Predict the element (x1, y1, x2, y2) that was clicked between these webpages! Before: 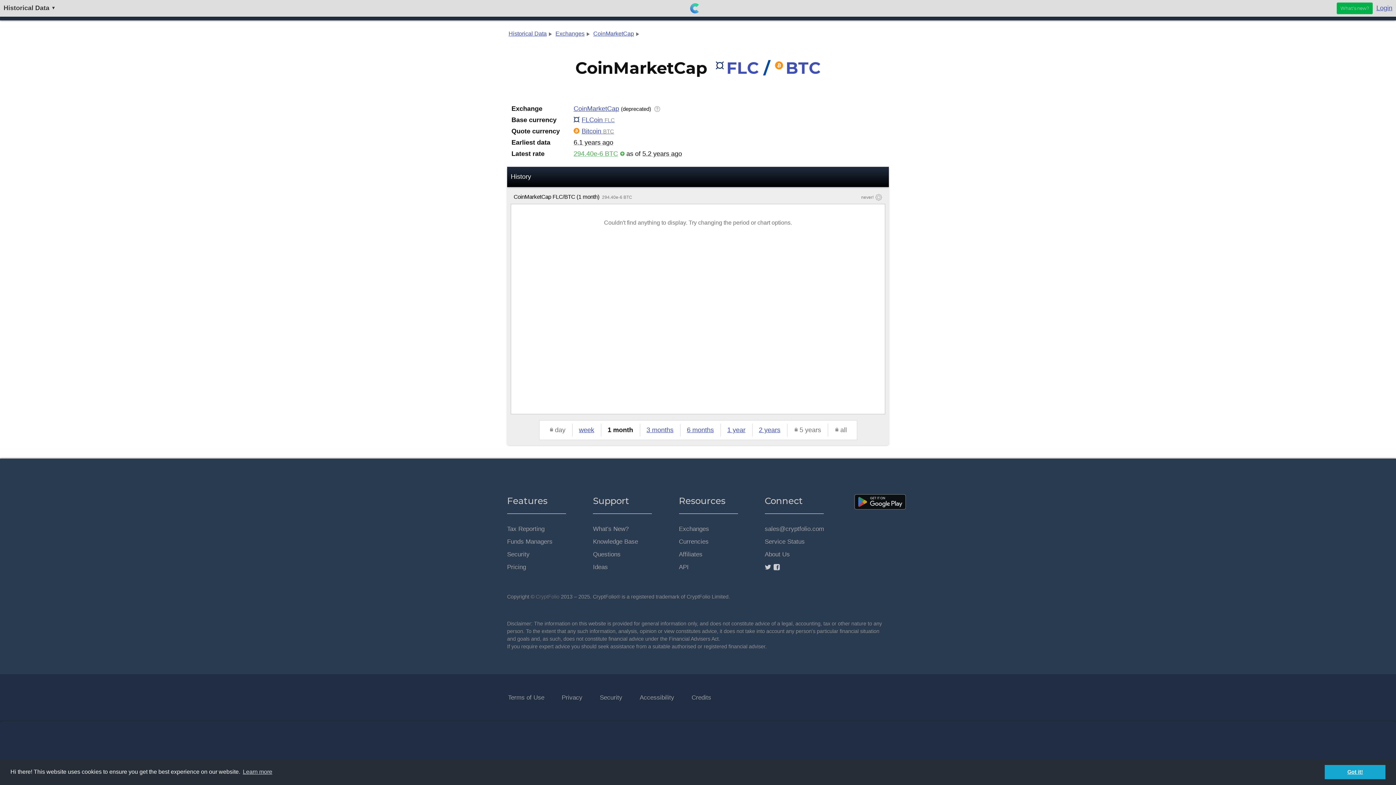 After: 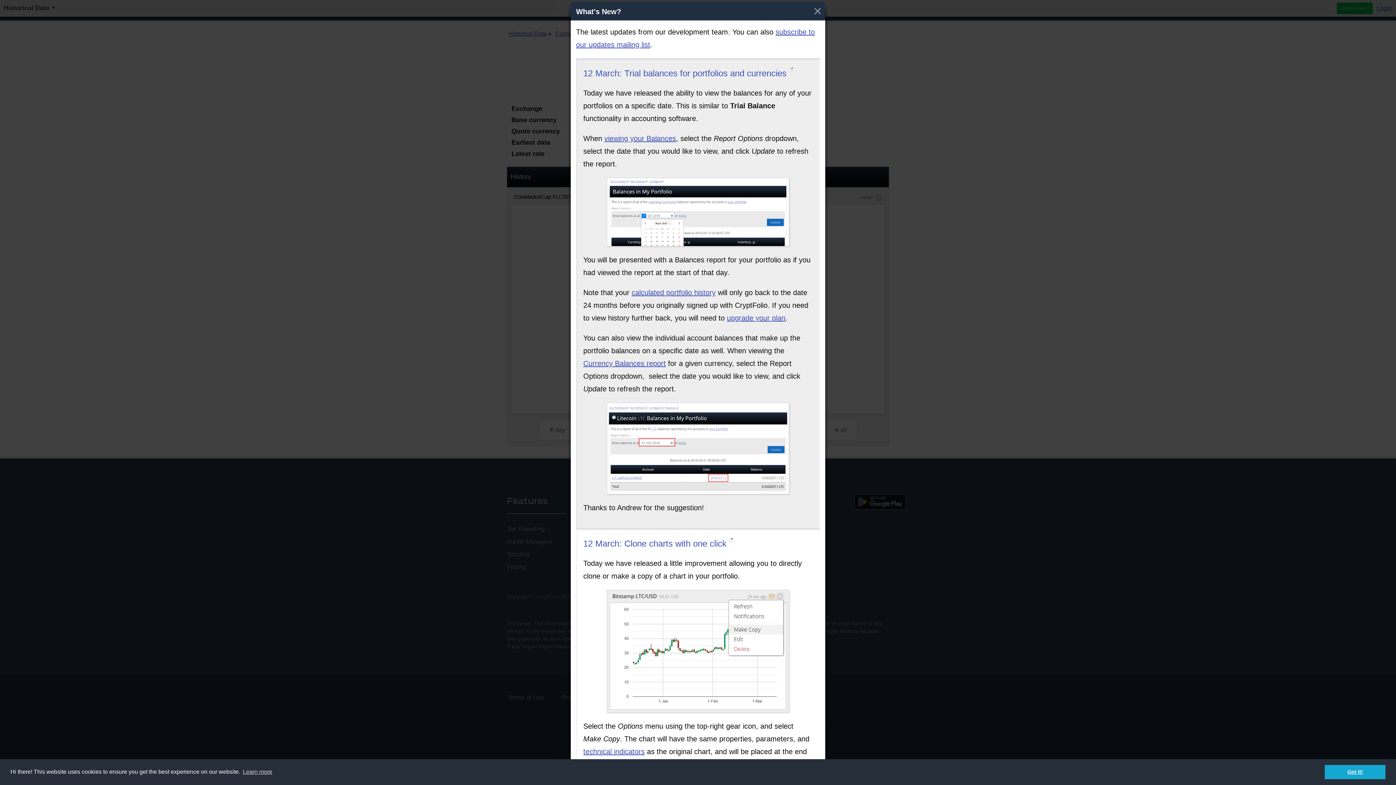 Action: bbox: (1337, 2, 1373, 14) label: What's new?